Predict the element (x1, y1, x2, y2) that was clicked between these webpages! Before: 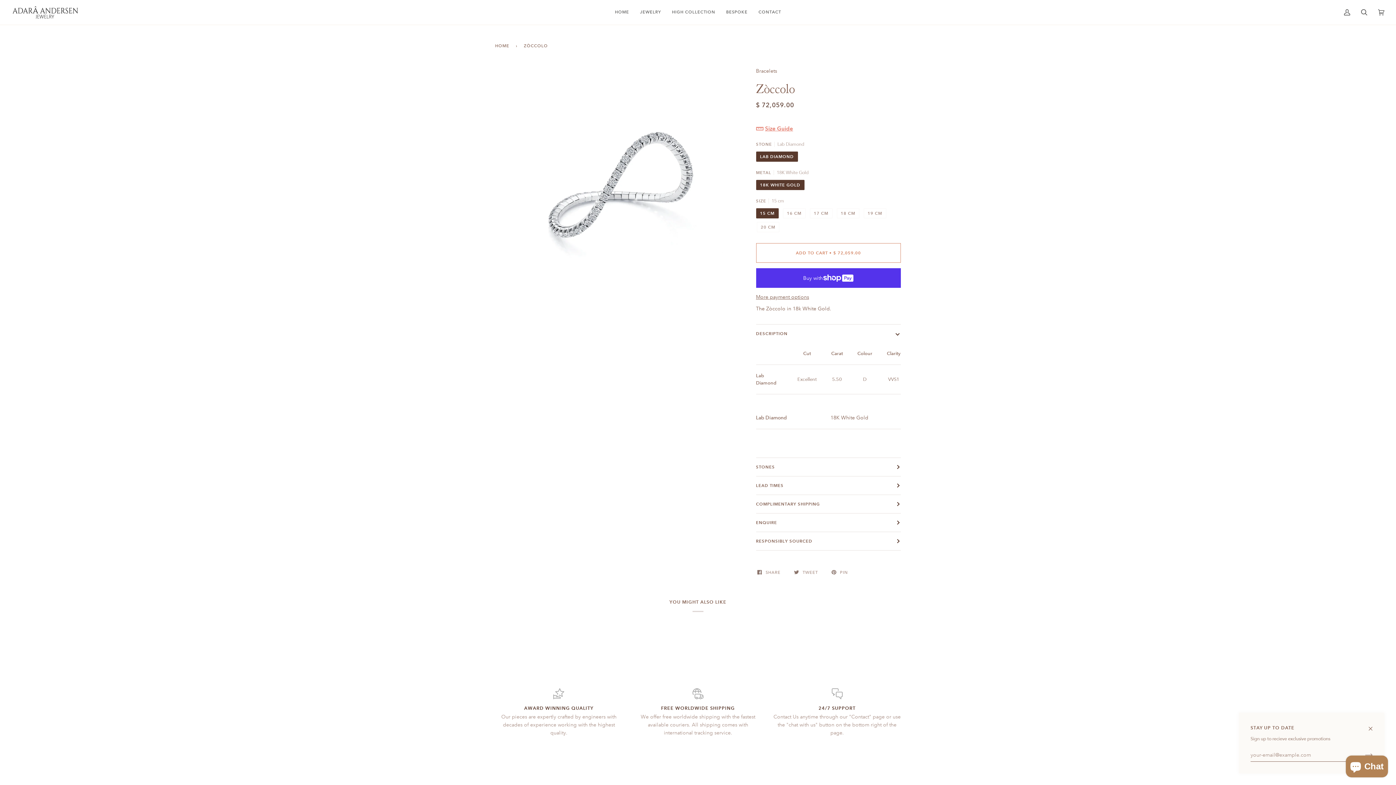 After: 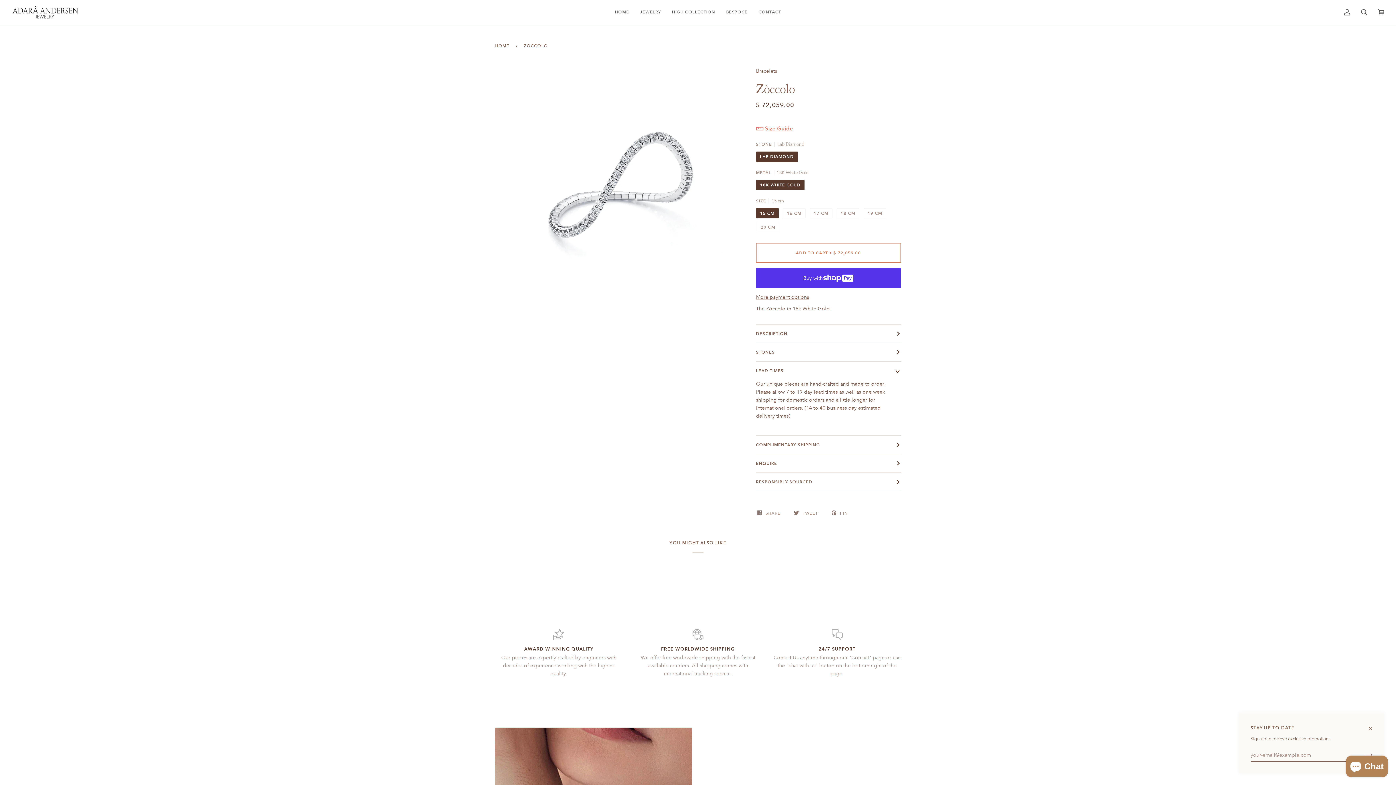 Action: bbox: (756, 476, 901, 494) label: LEAD TIMES